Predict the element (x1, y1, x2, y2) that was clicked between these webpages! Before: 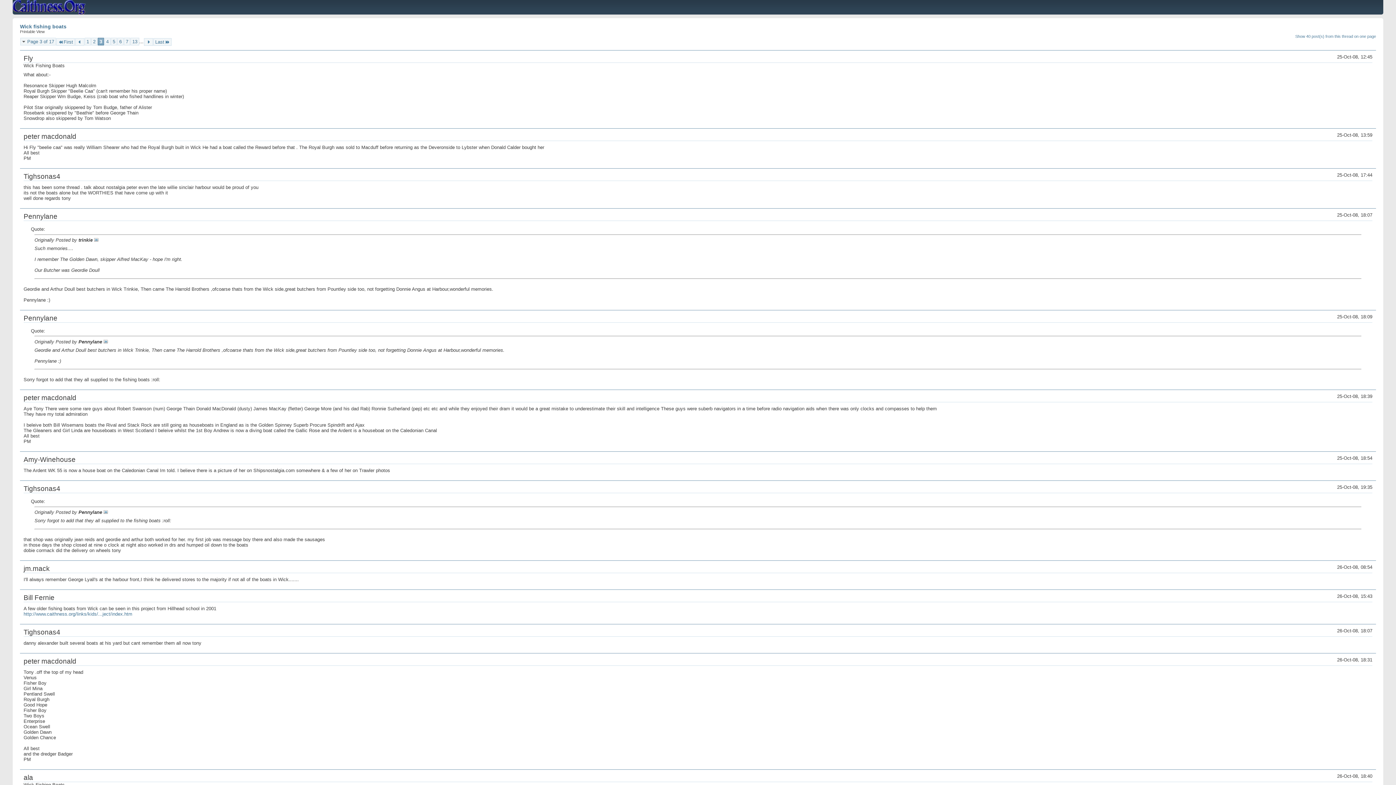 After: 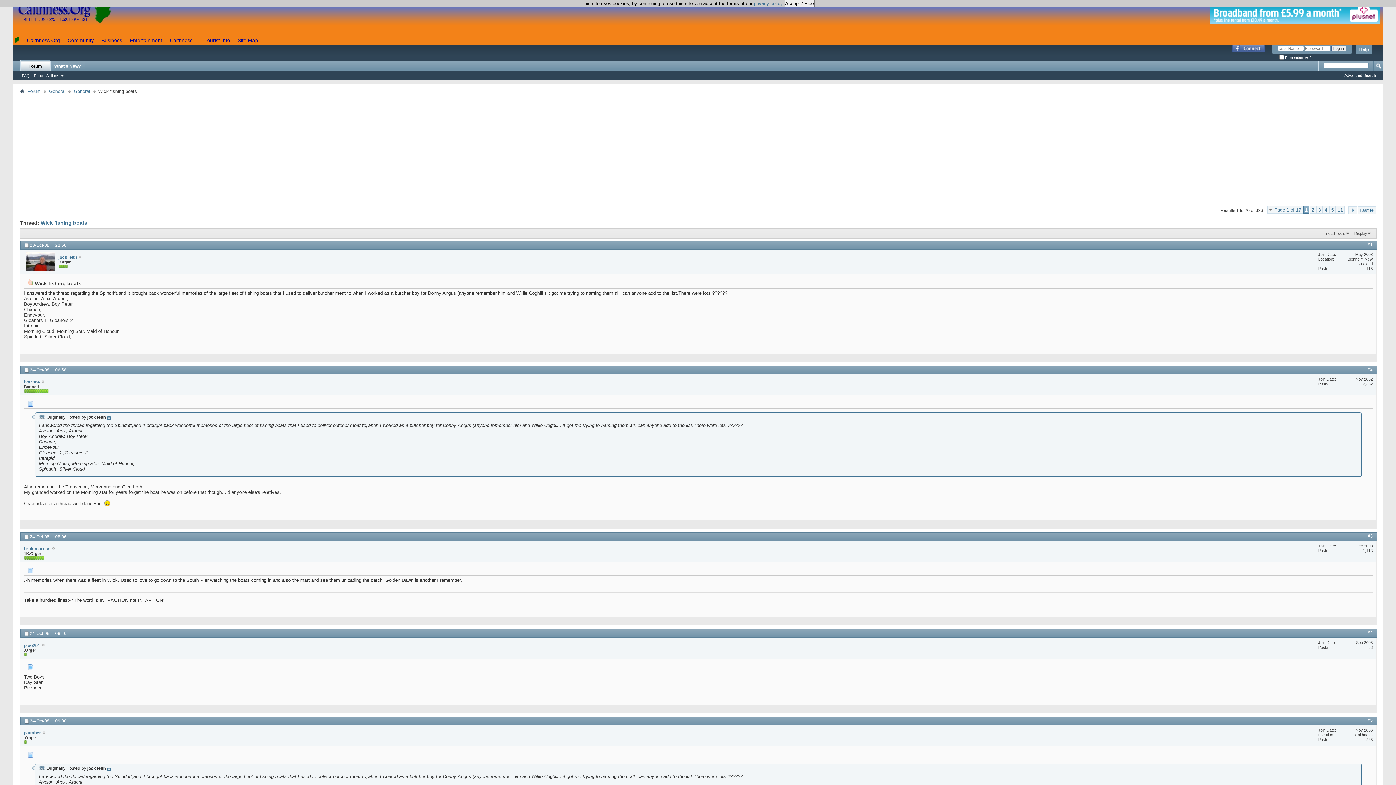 Action: label: Wick fishing boats bbox: (20, 23, 66, 29)